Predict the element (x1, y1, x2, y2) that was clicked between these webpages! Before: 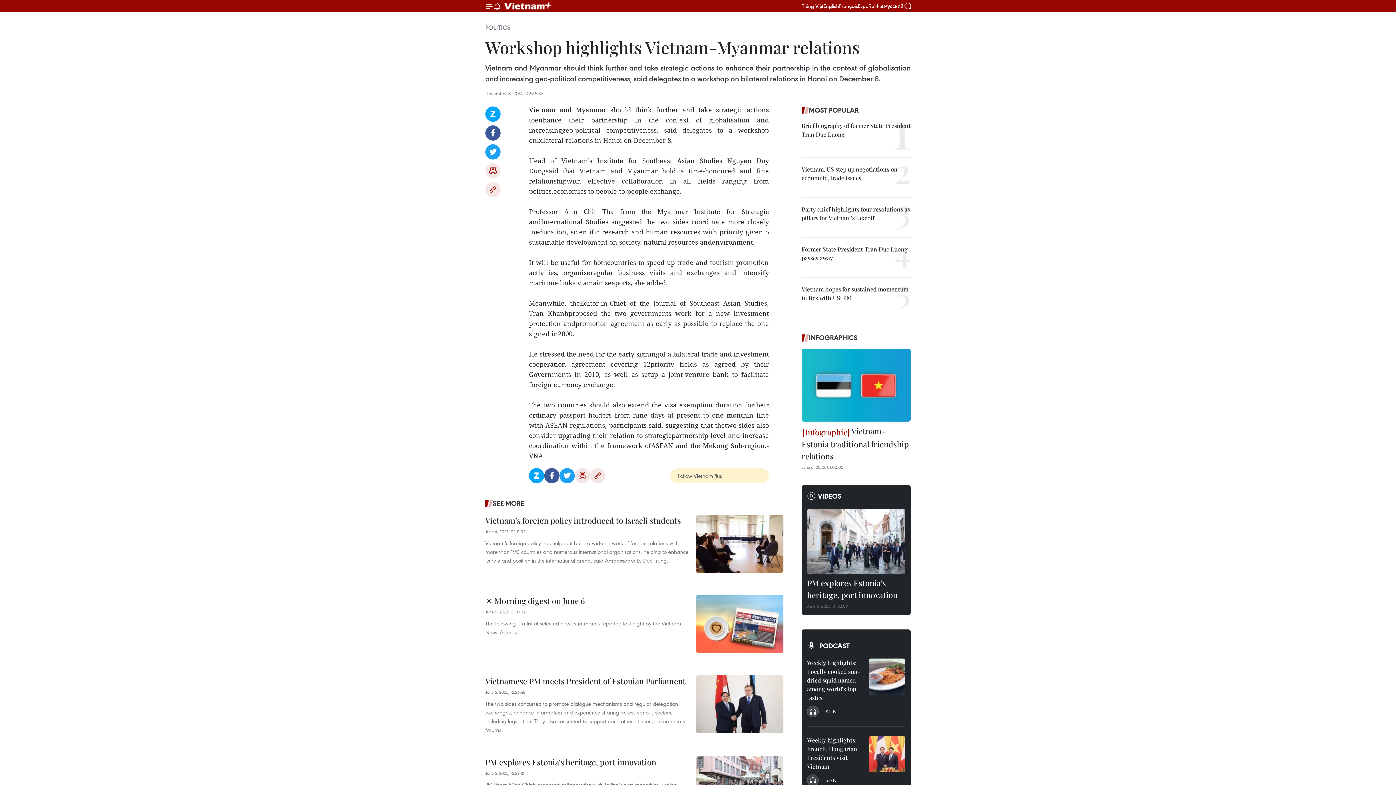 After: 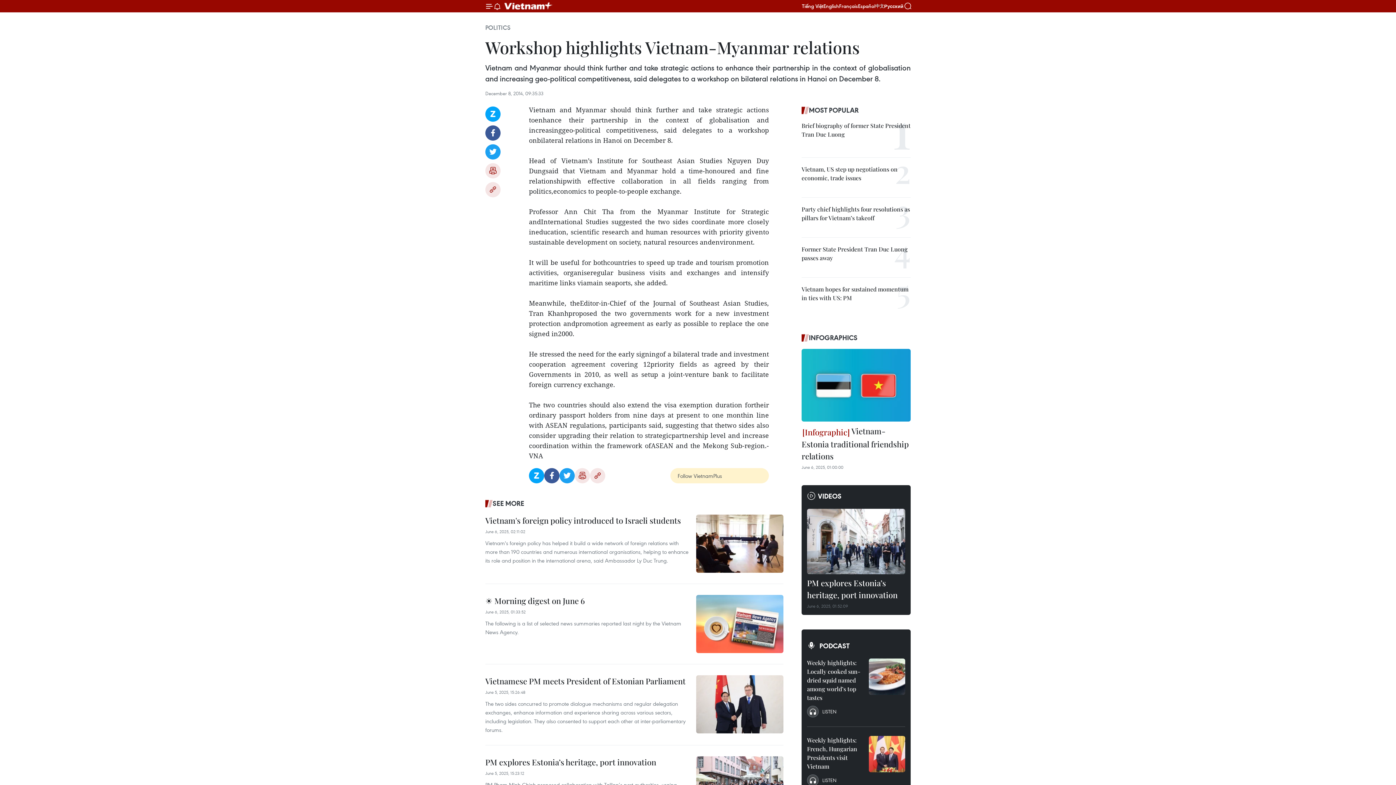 Action: label: 中文 bbox: (875, 3, 884, 8)